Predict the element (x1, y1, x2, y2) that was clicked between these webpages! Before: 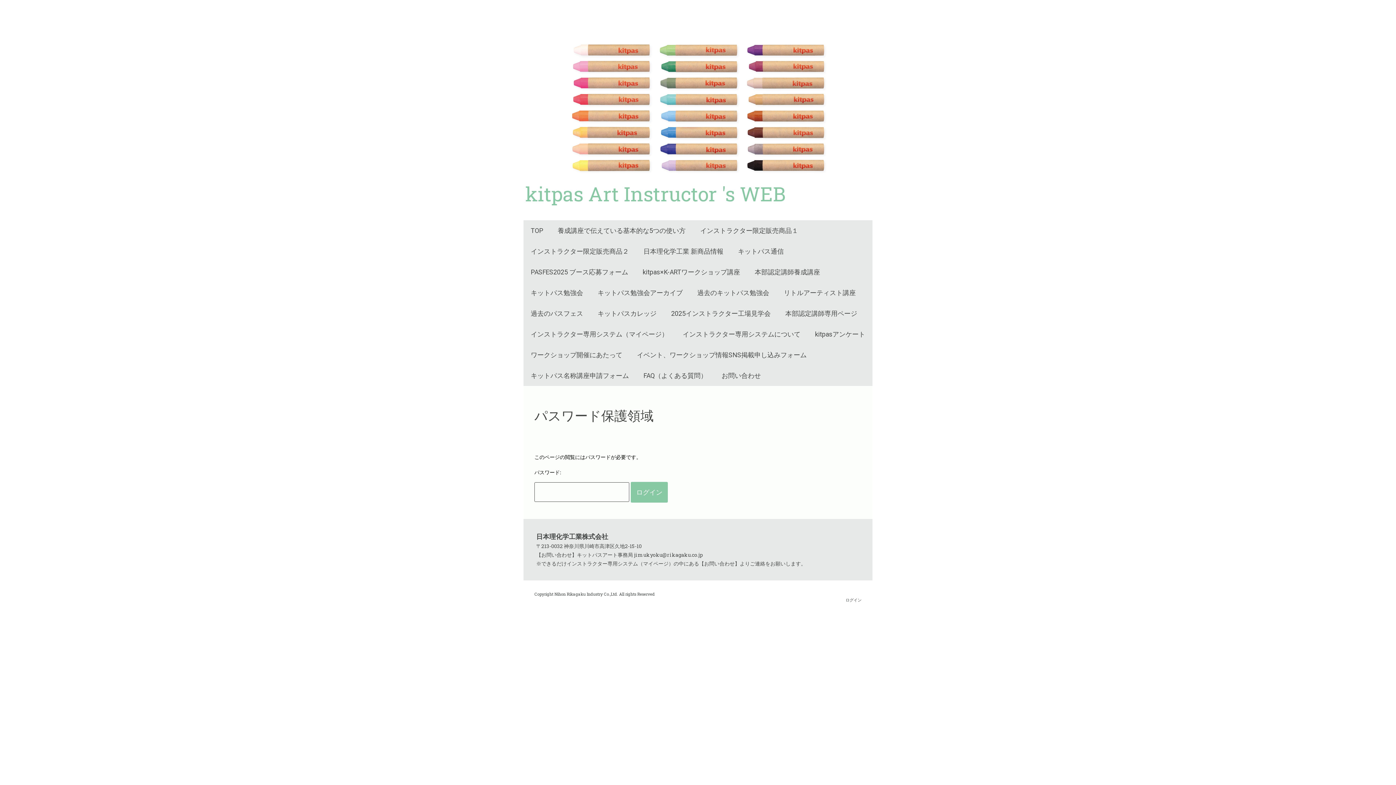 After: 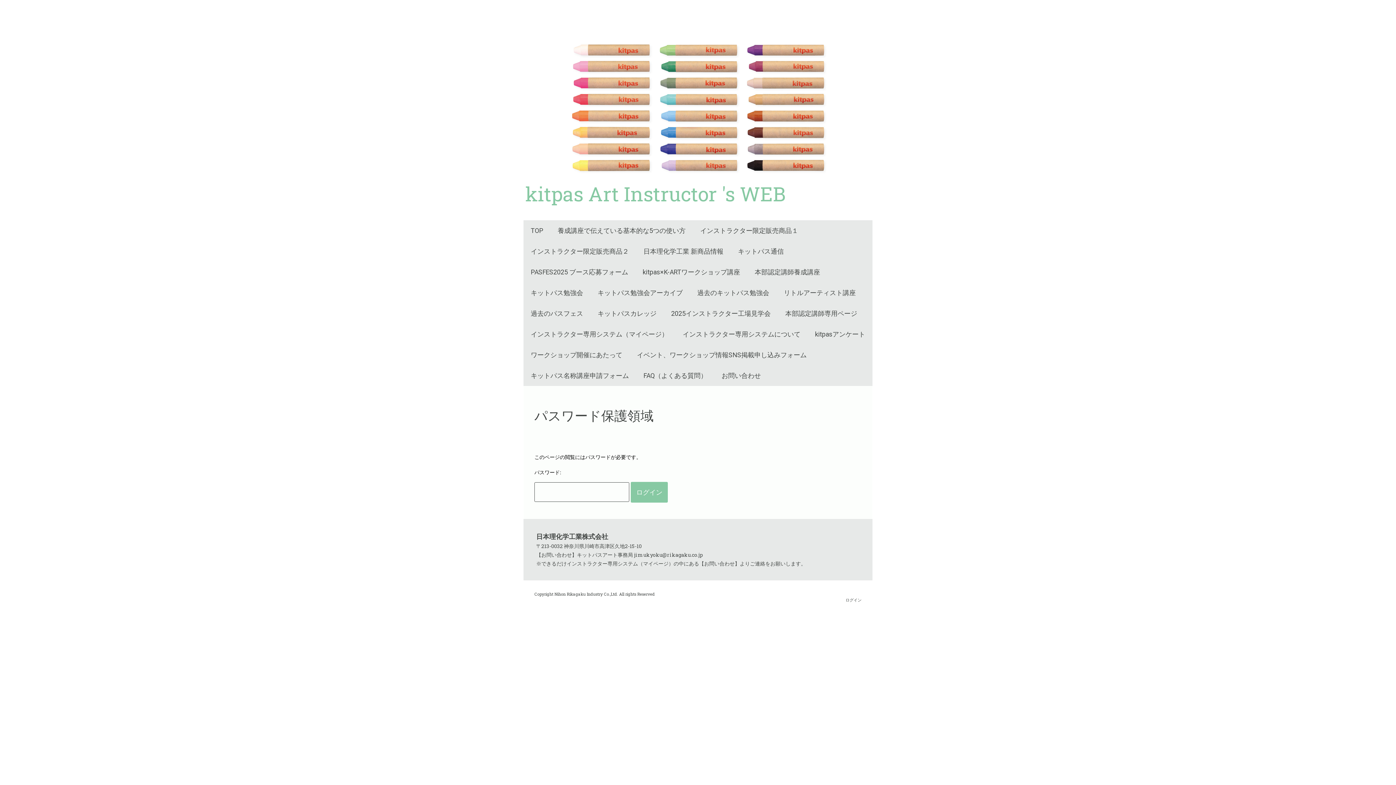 Action: label: キットパス勉強会アーカイブ bbox: (590, 282, 690, 303)